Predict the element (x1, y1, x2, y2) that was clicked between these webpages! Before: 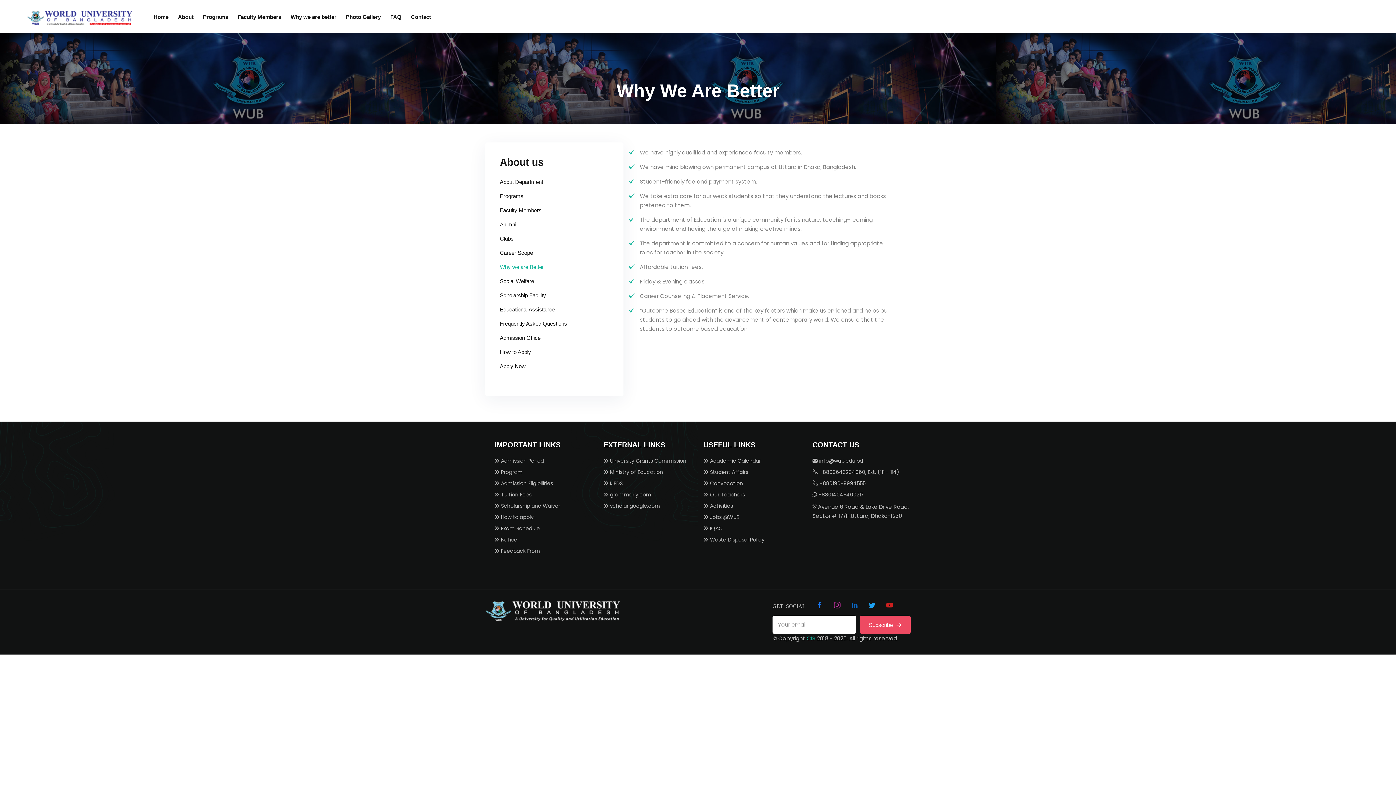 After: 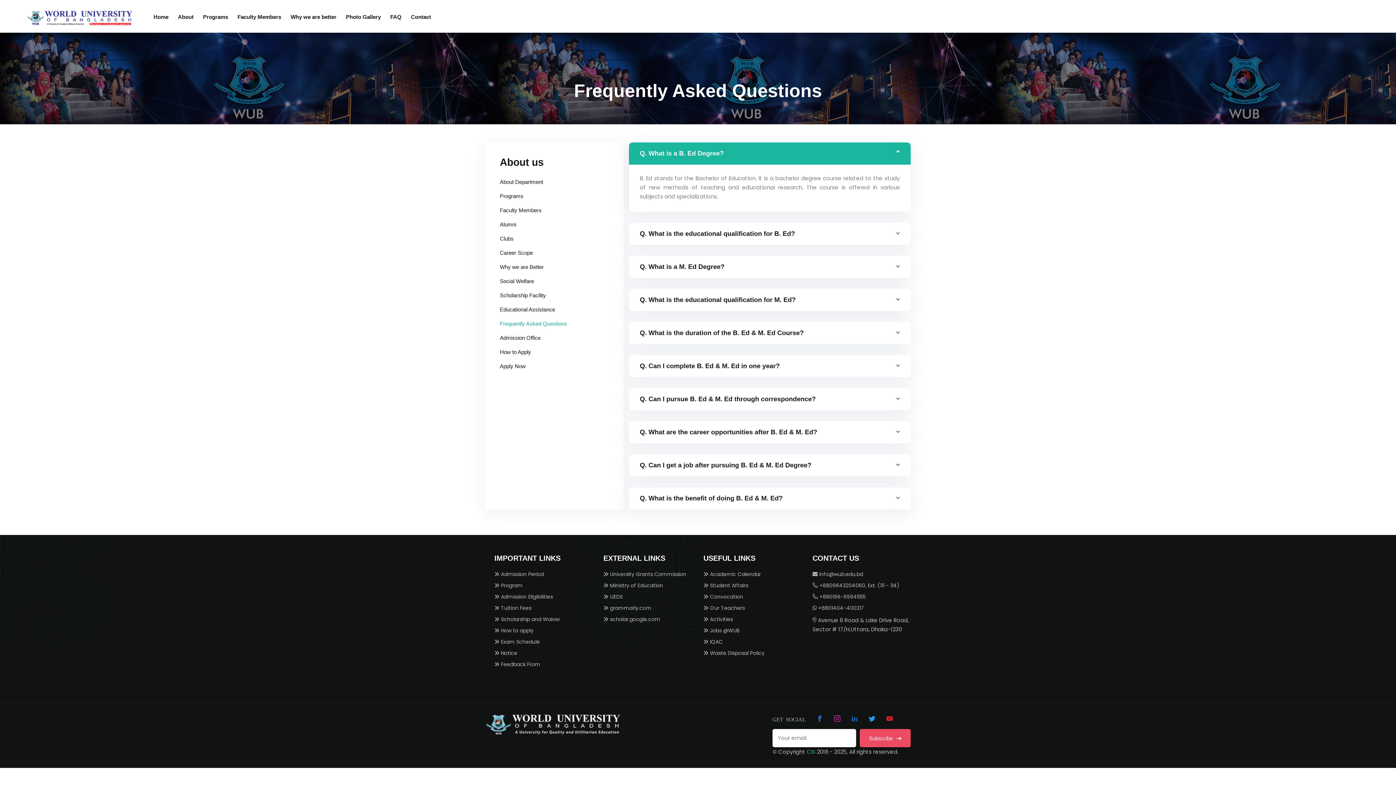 Action: label: Frequently Asked Questions bbox: (500, 319, 567, 328)